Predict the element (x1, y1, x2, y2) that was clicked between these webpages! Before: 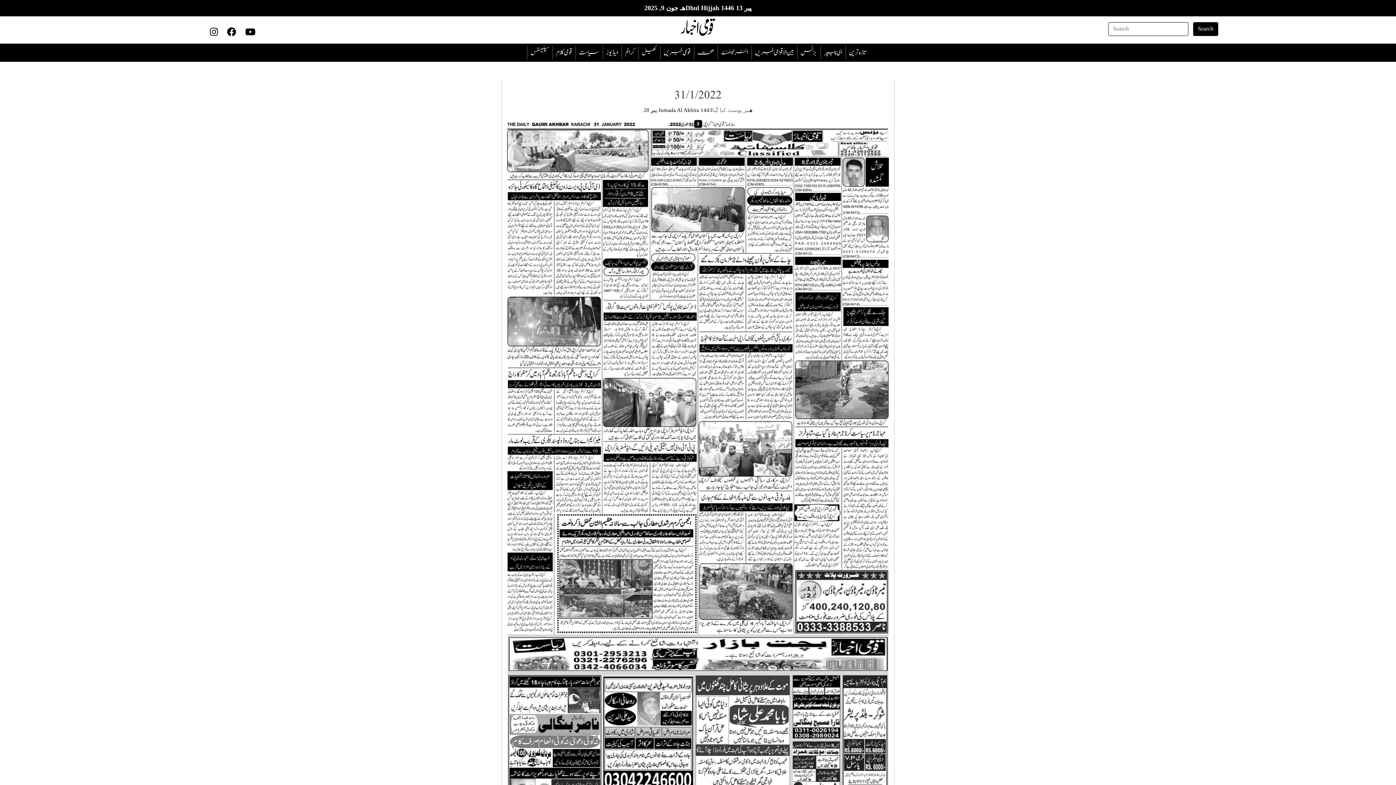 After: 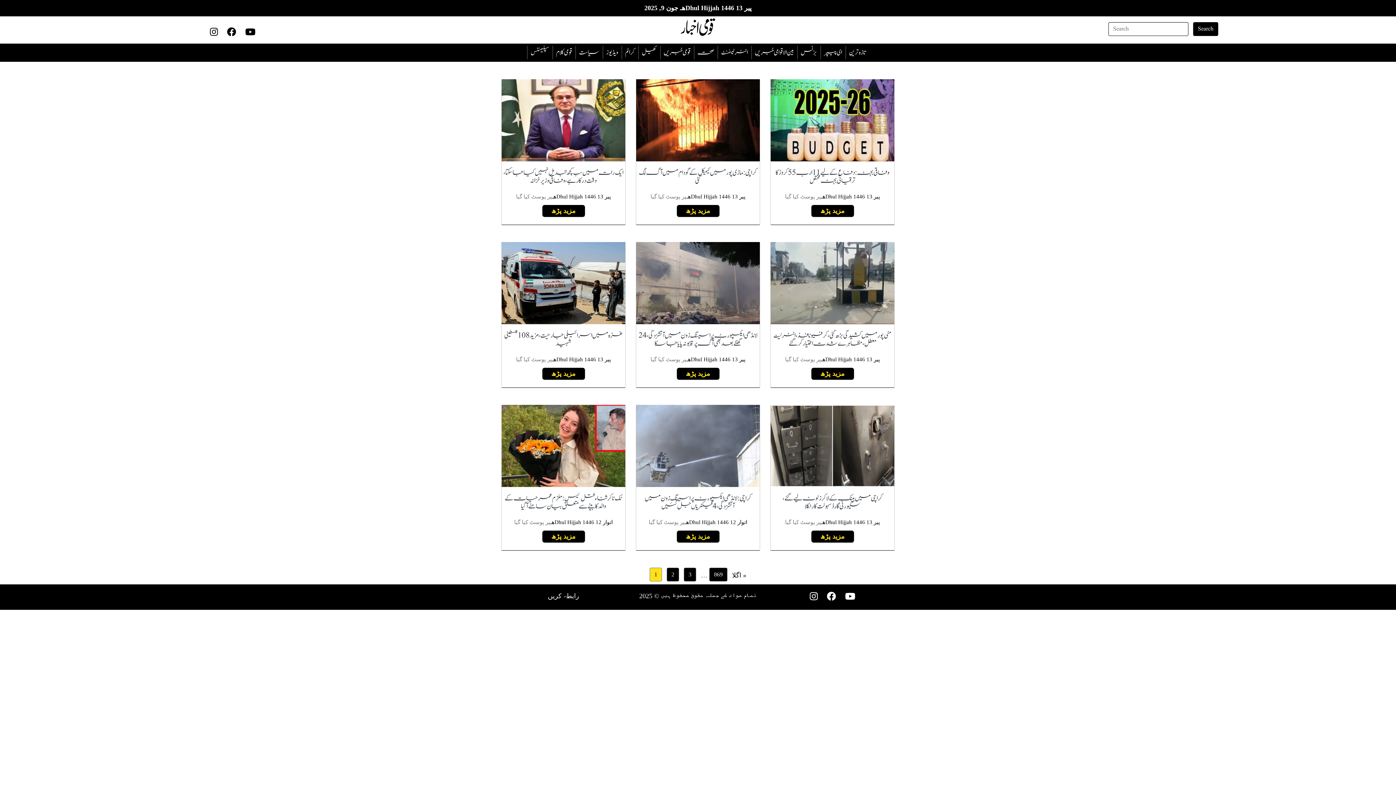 Action: label: تازہ ترین bbox: (845, 45, 869, 59)